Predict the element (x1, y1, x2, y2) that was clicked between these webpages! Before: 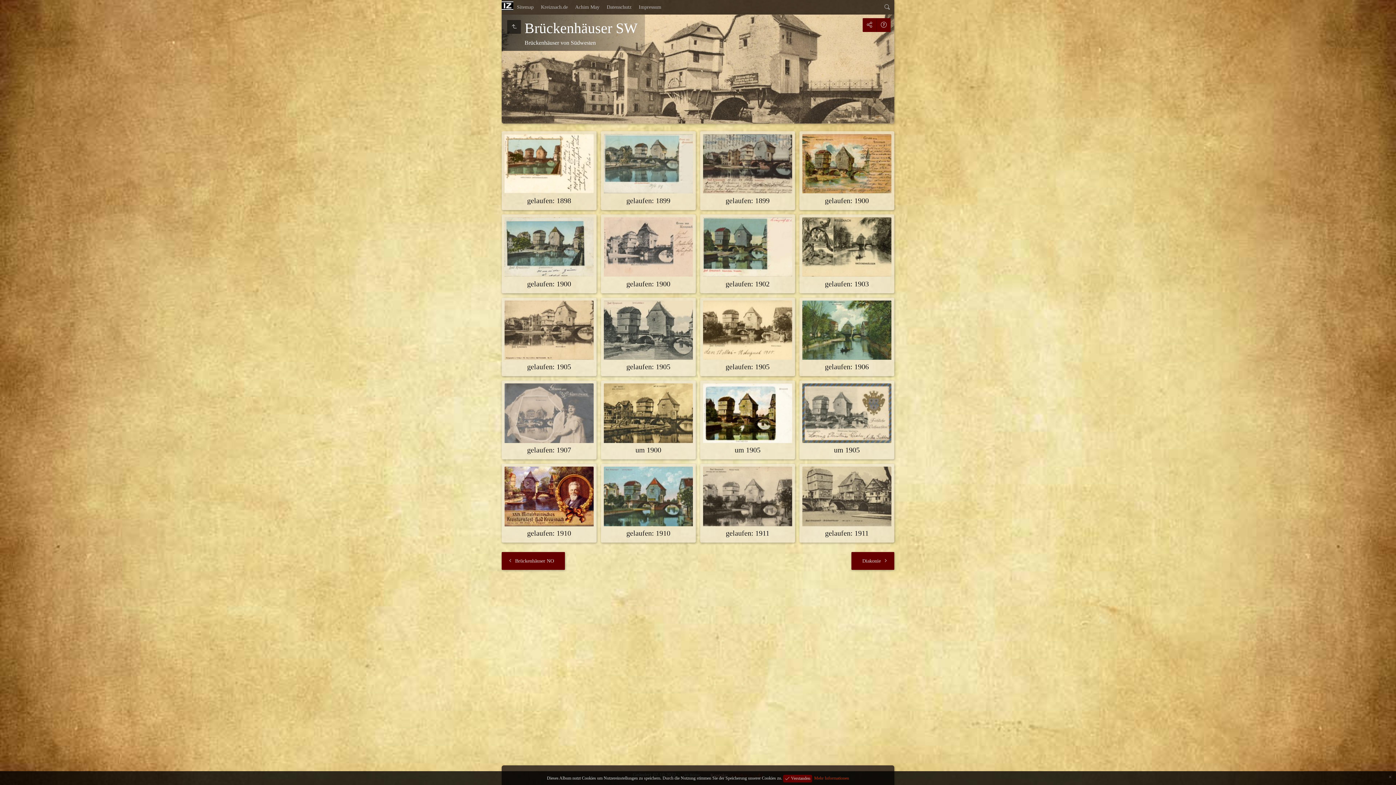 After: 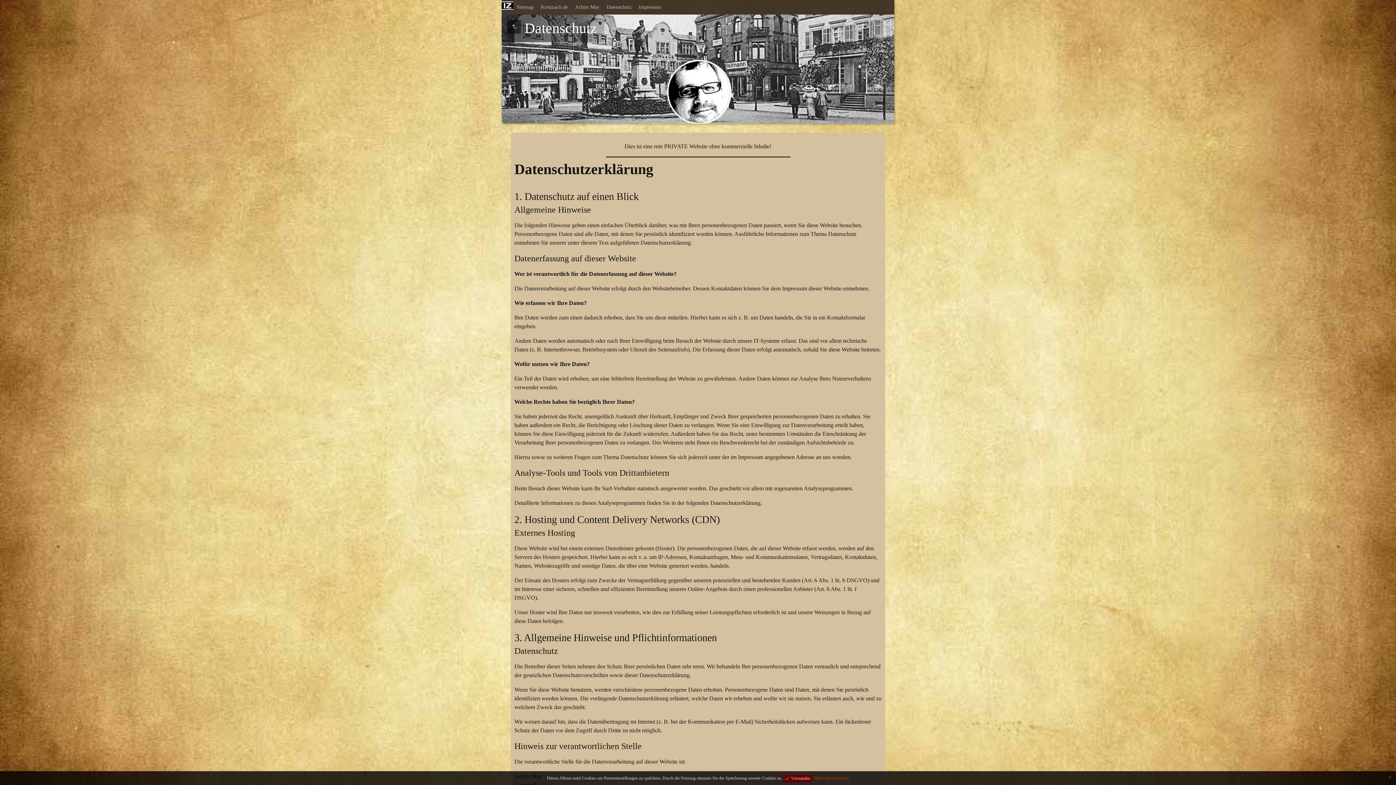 Action: bbox: (603, 0, 635, 14) label: Datenschutz